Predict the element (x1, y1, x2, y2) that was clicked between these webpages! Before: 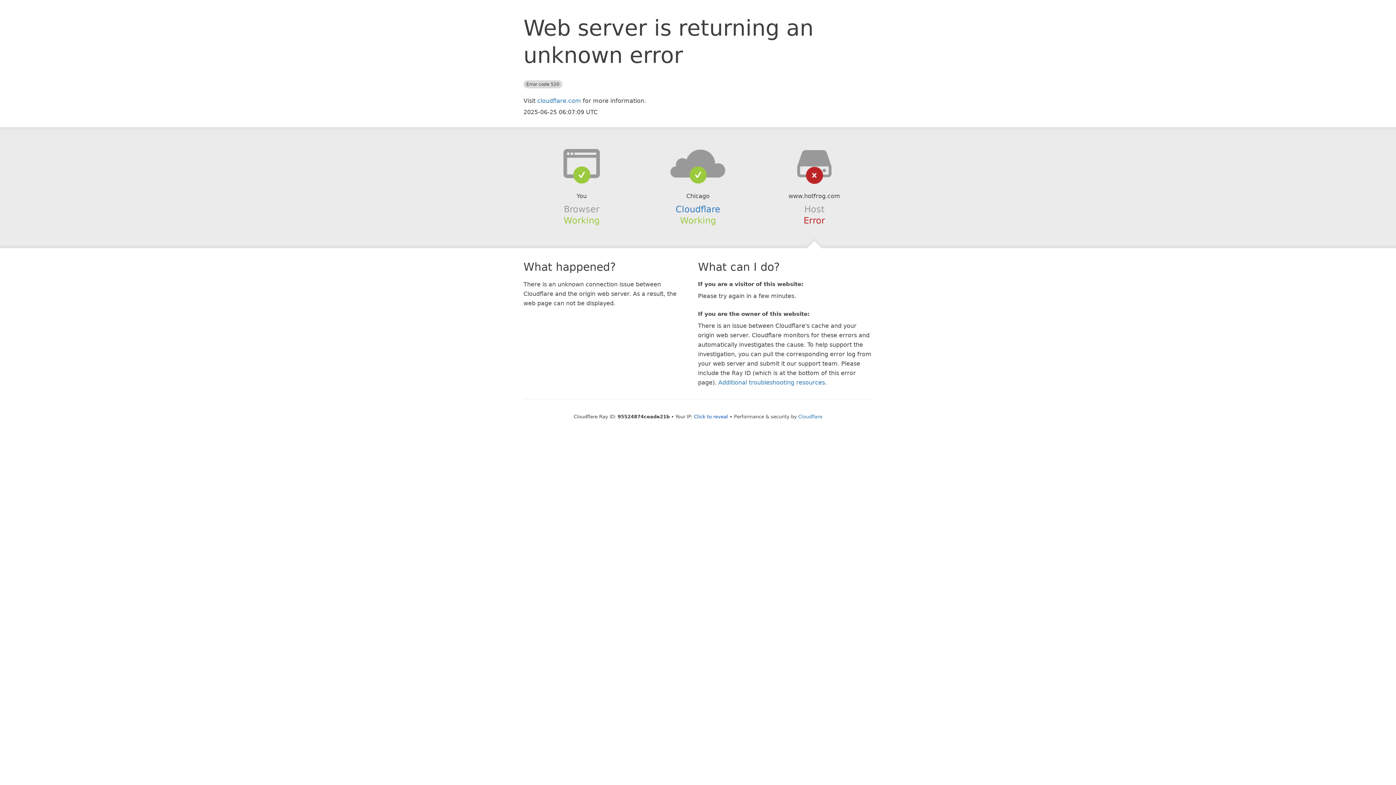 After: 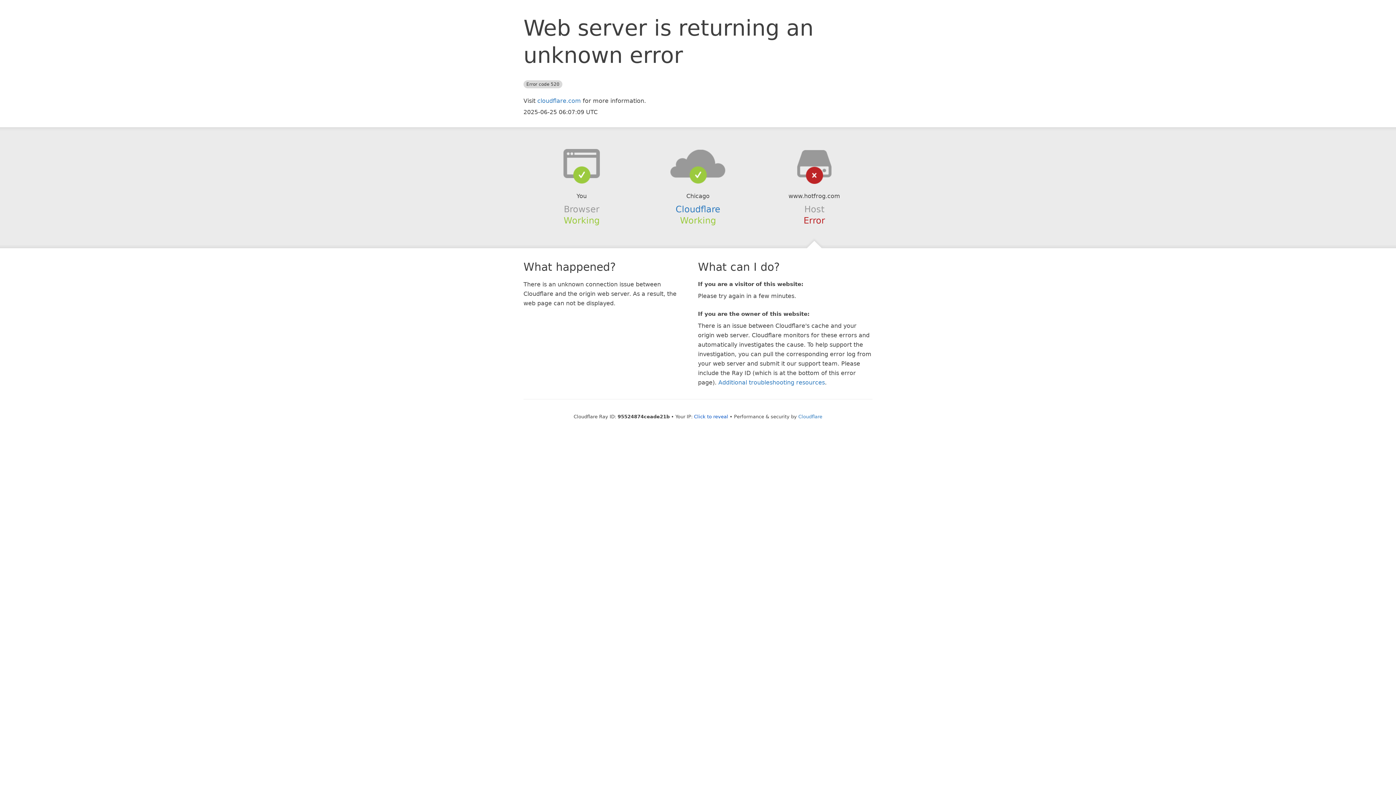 Action: bbox: (639, 148, 756, 178)